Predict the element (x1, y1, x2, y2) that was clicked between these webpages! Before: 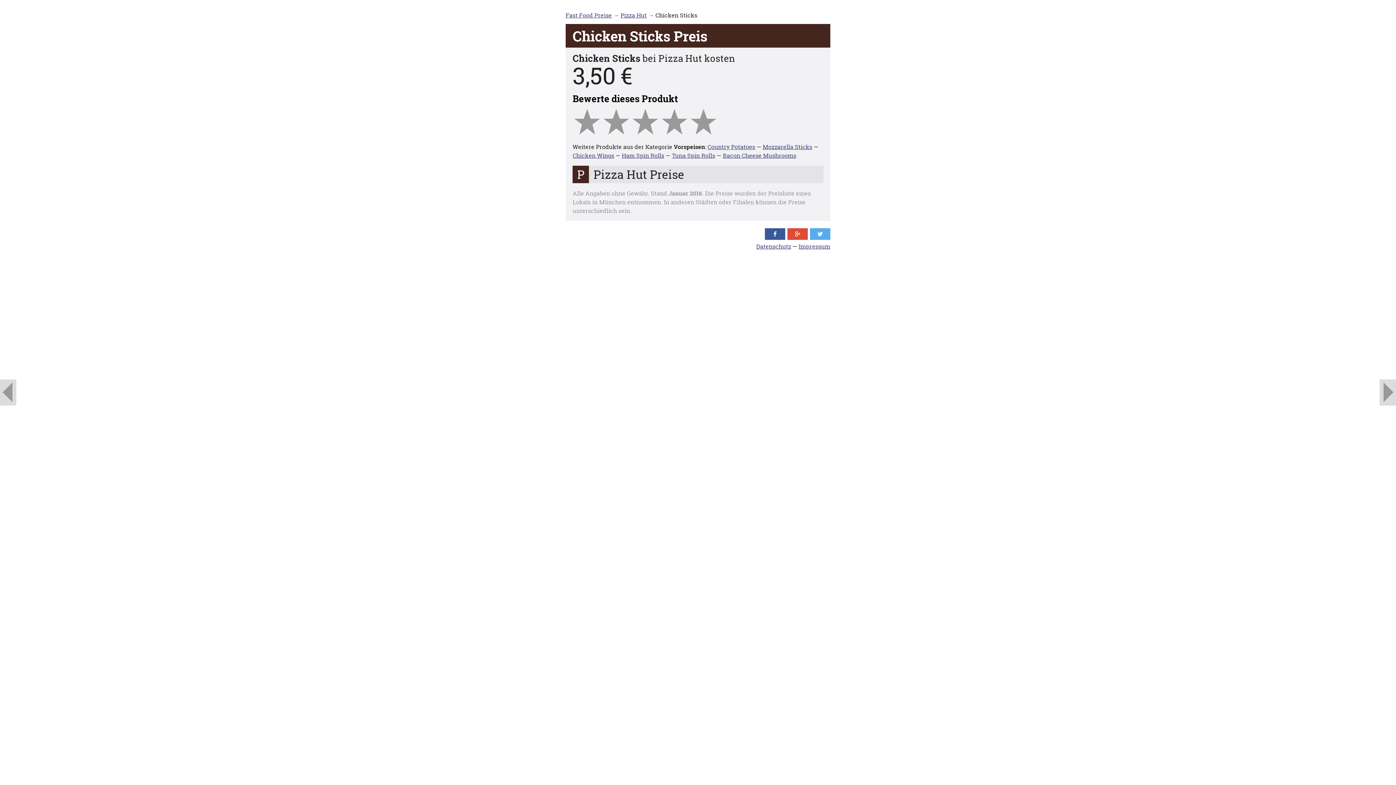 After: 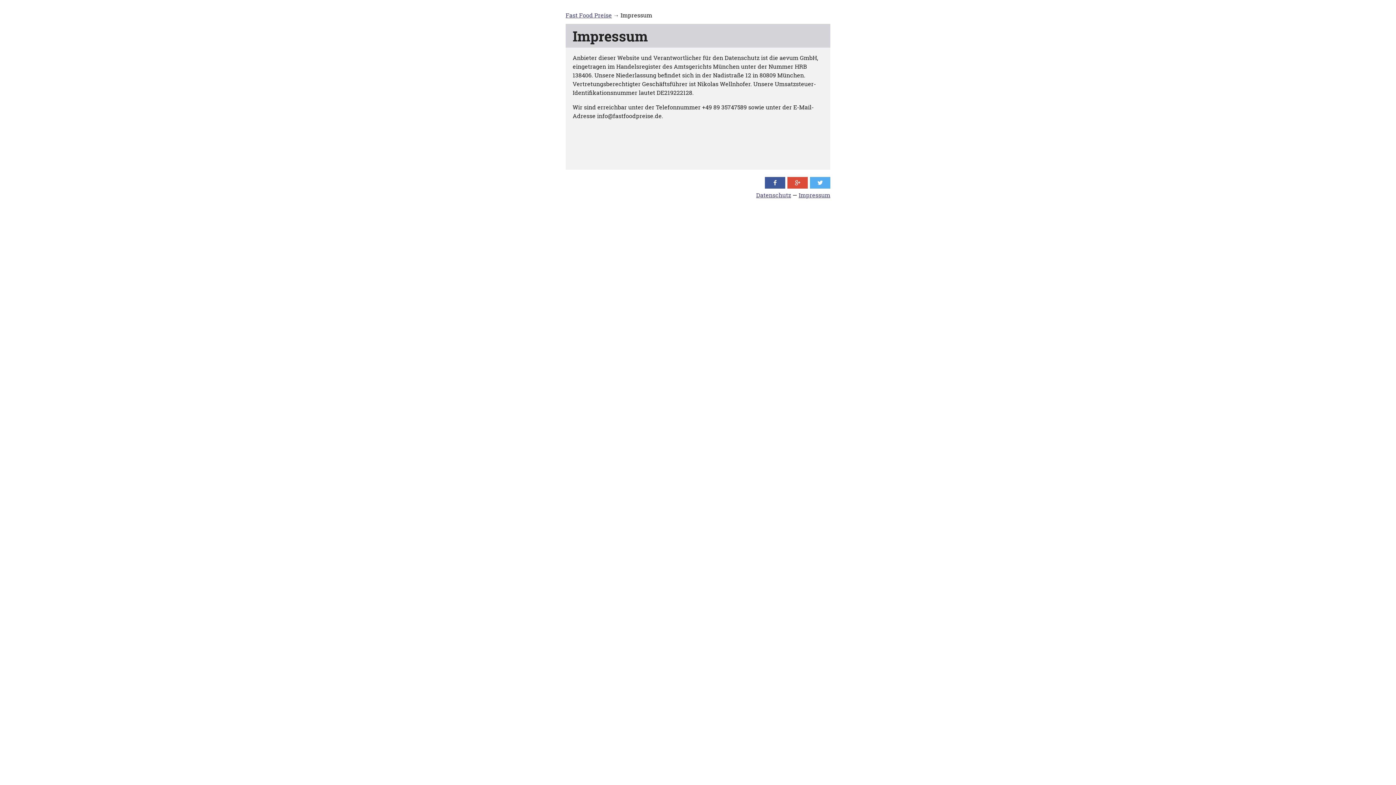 Action: bbox: (798, 242, 830, 250) label: Impressum